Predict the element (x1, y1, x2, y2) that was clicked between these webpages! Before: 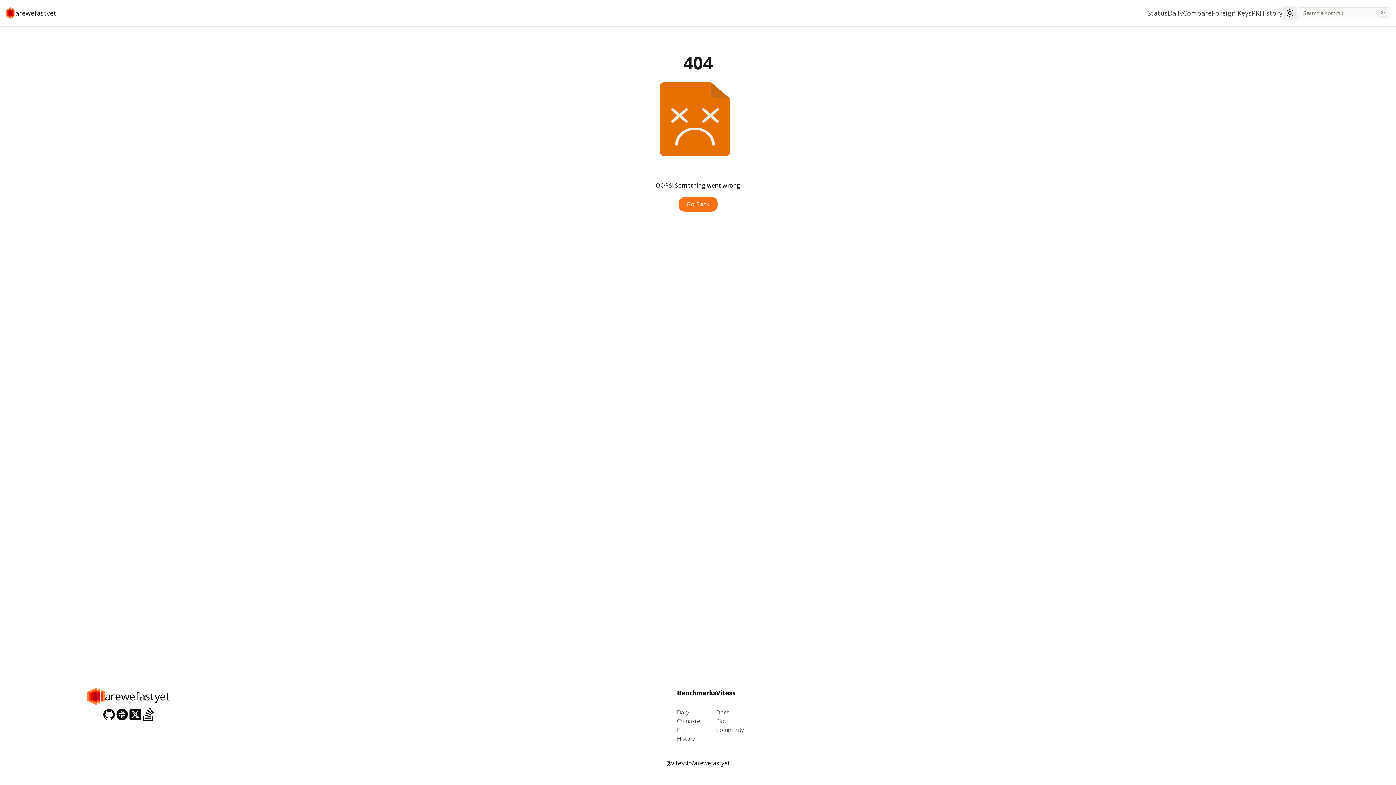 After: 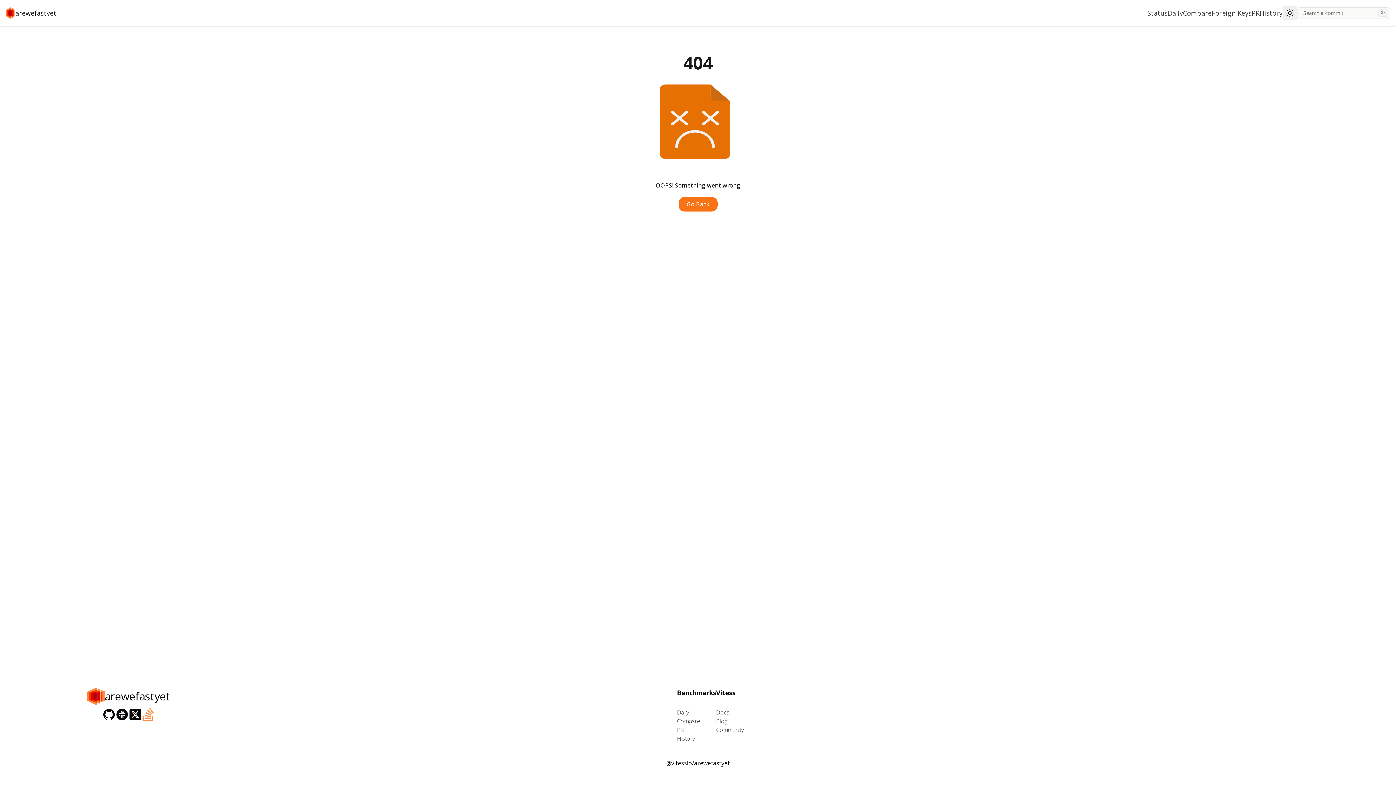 Action: bbox: (141, 708, 154, 721)